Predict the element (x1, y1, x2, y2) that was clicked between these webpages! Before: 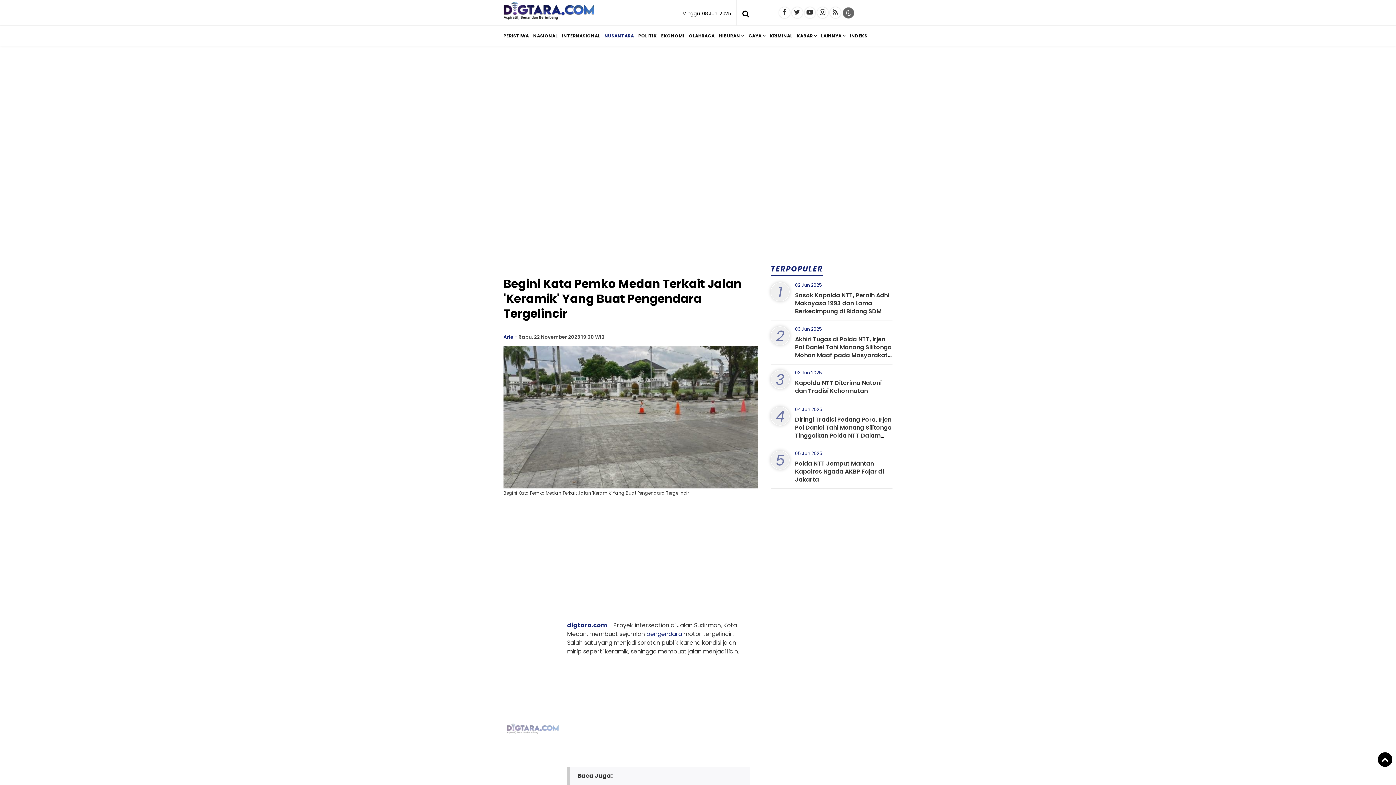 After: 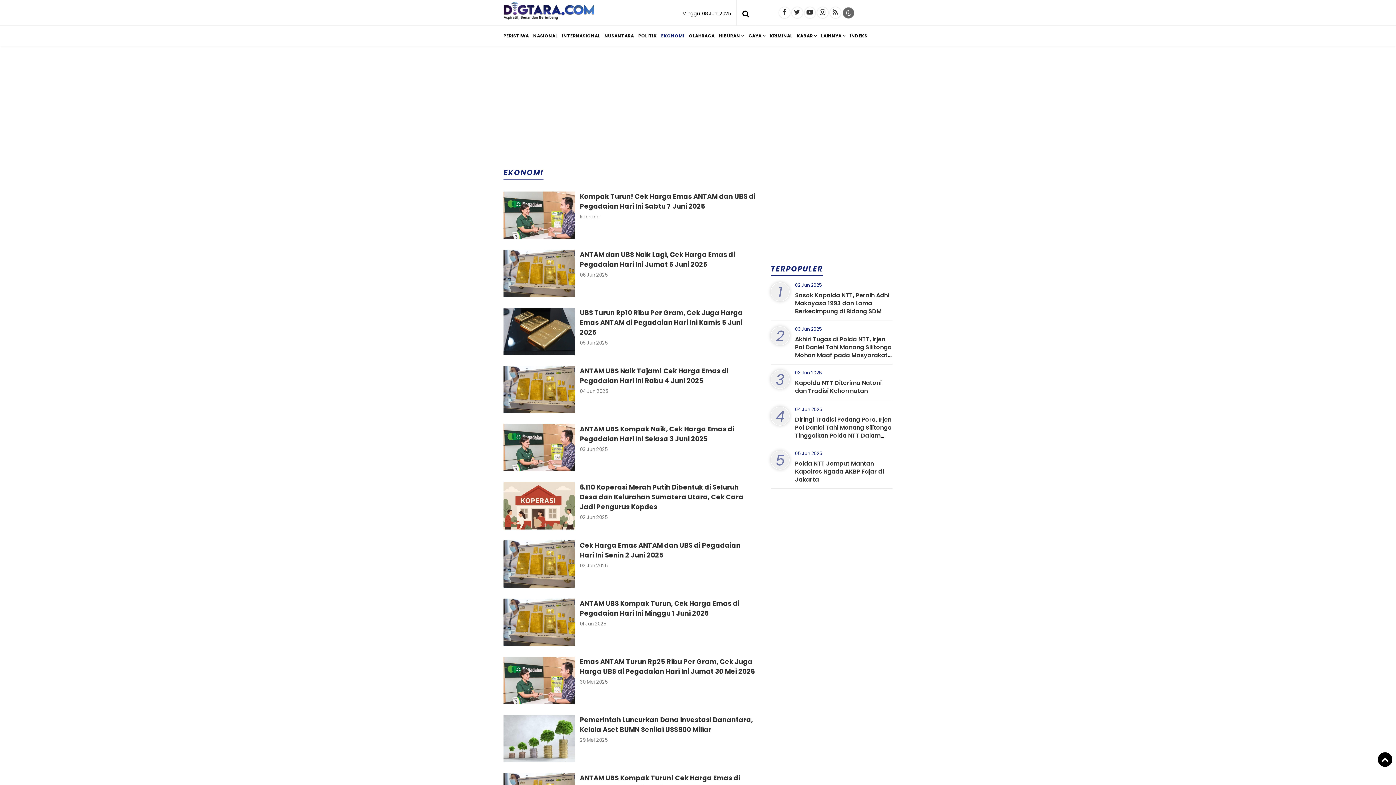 Action: label: EKONOMI bbox: (661, 25, 689, 45)